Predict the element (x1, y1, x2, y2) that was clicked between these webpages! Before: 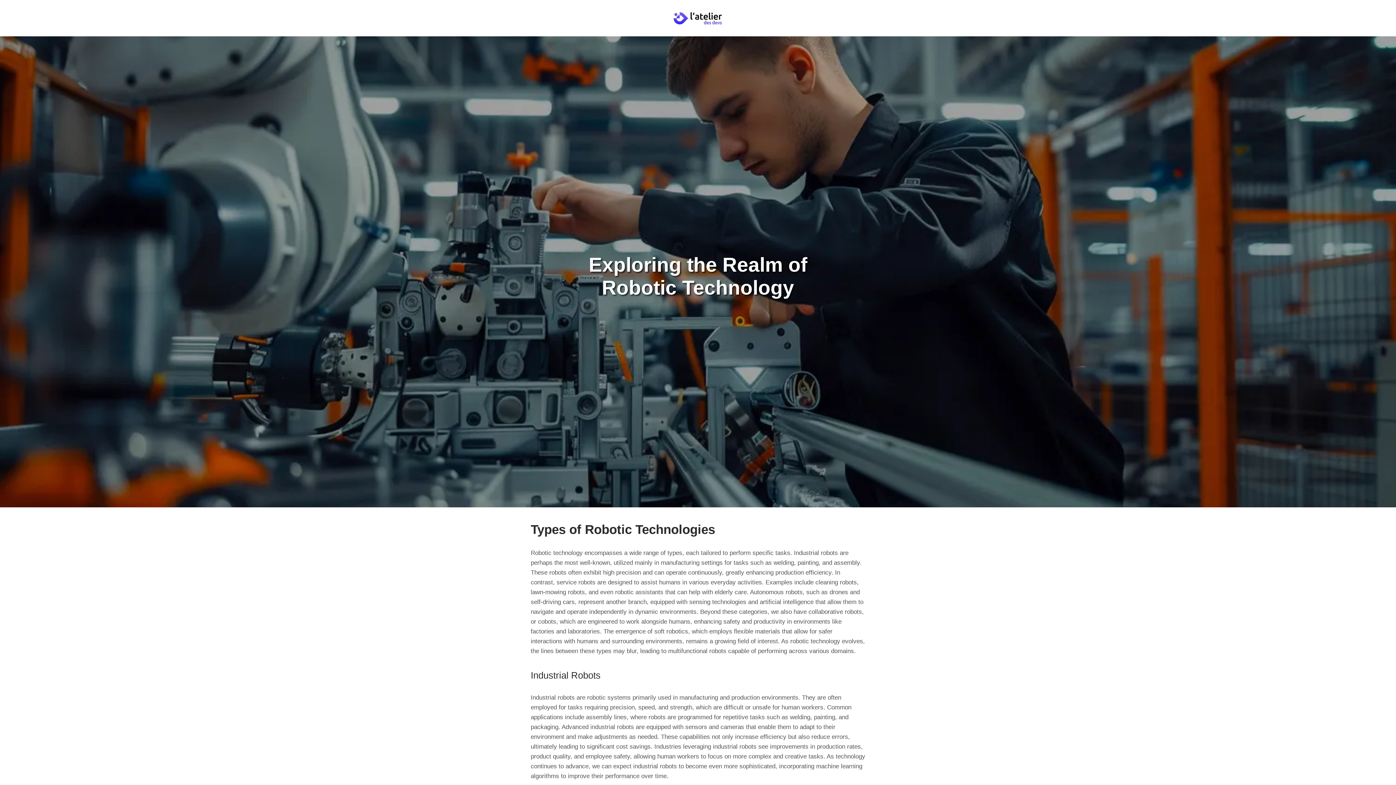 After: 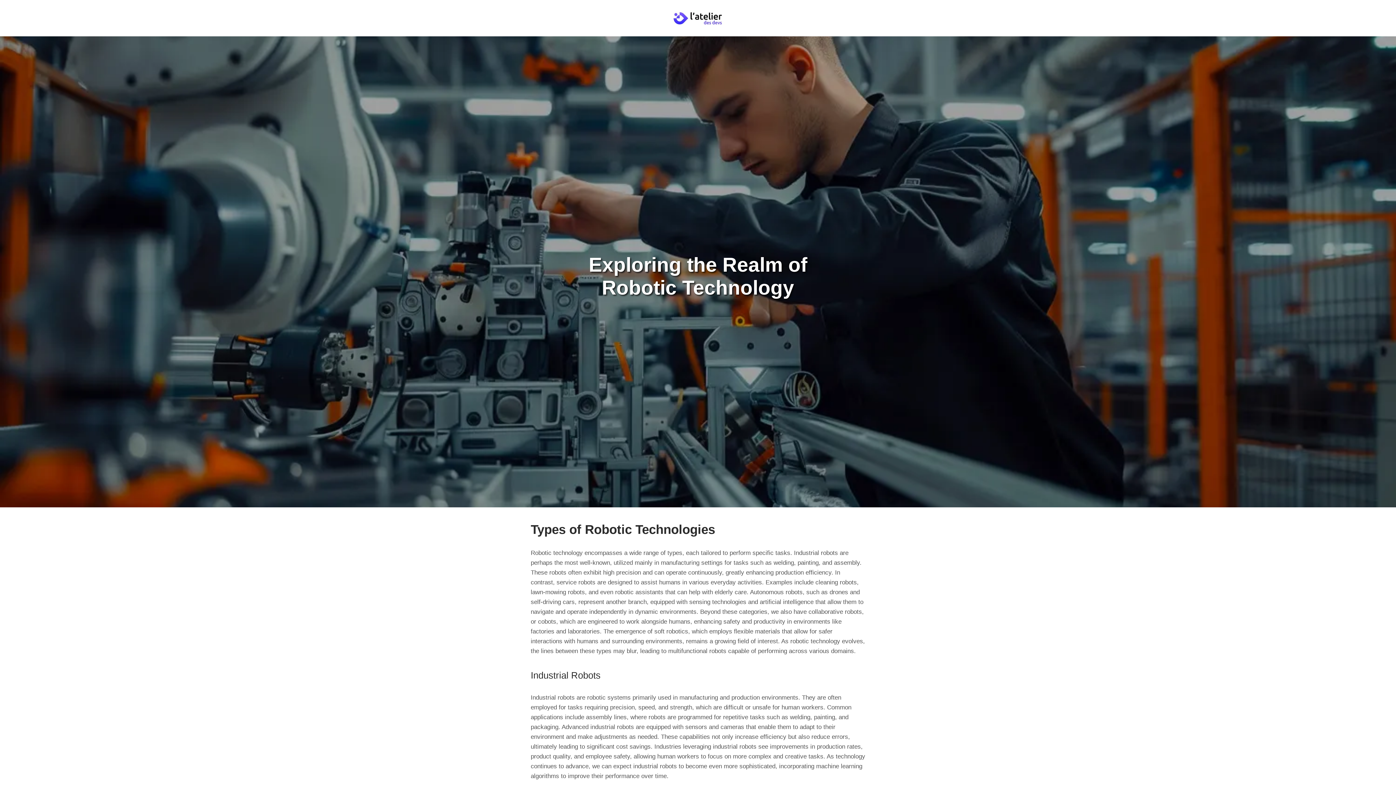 Action: bbox: (669, 14, 727, 20)